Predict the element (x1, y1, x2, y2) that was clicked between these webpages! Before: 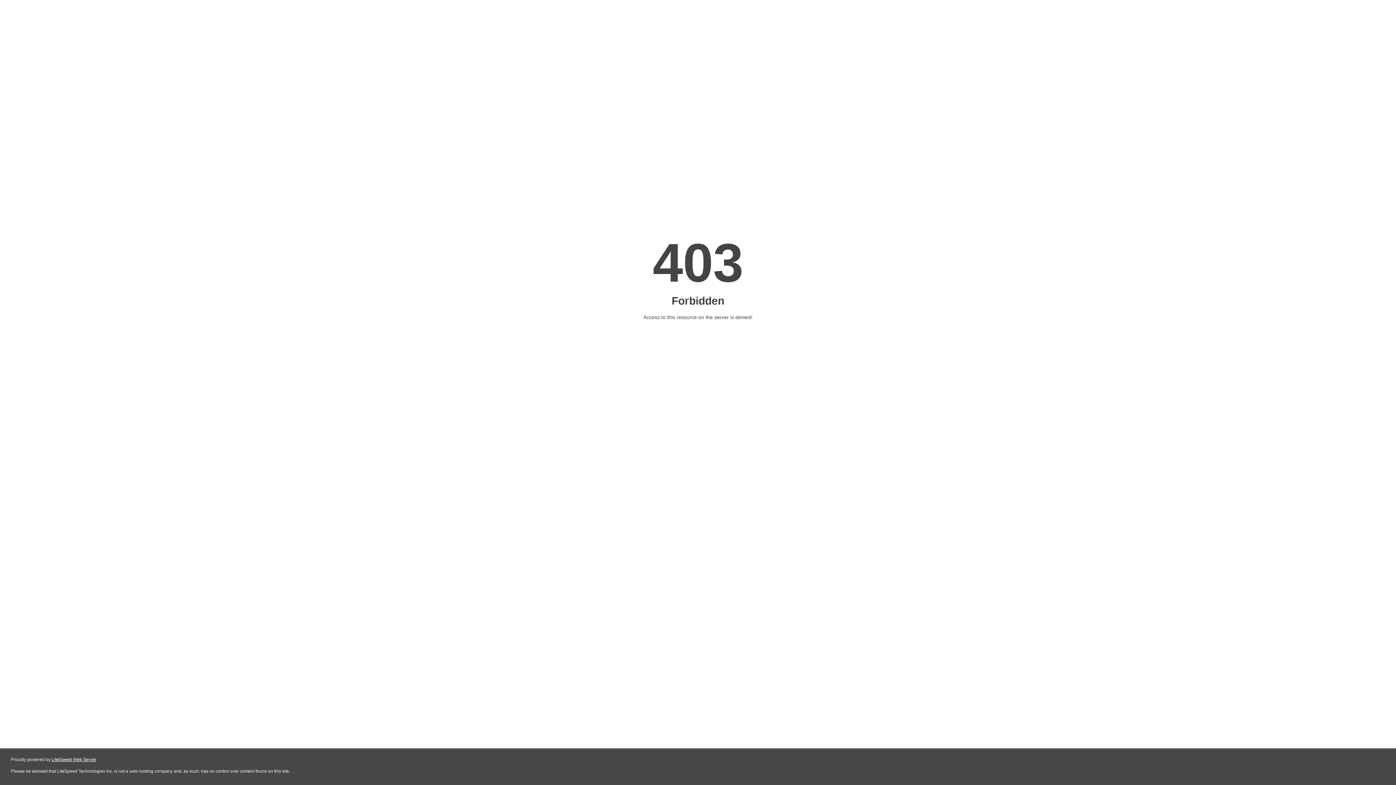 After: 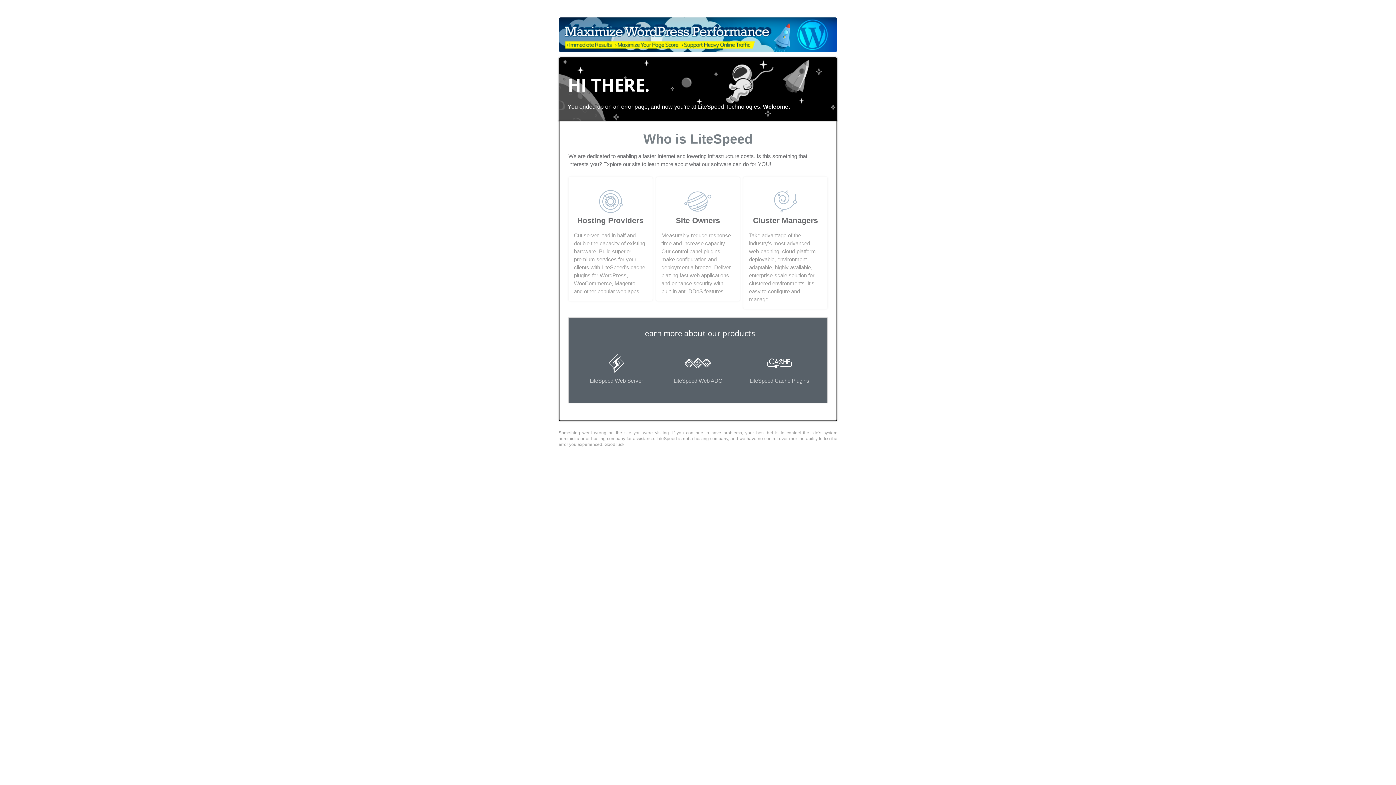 Action: bbox: (51, 757, 96, 762) label: LiteSpeed Web Server